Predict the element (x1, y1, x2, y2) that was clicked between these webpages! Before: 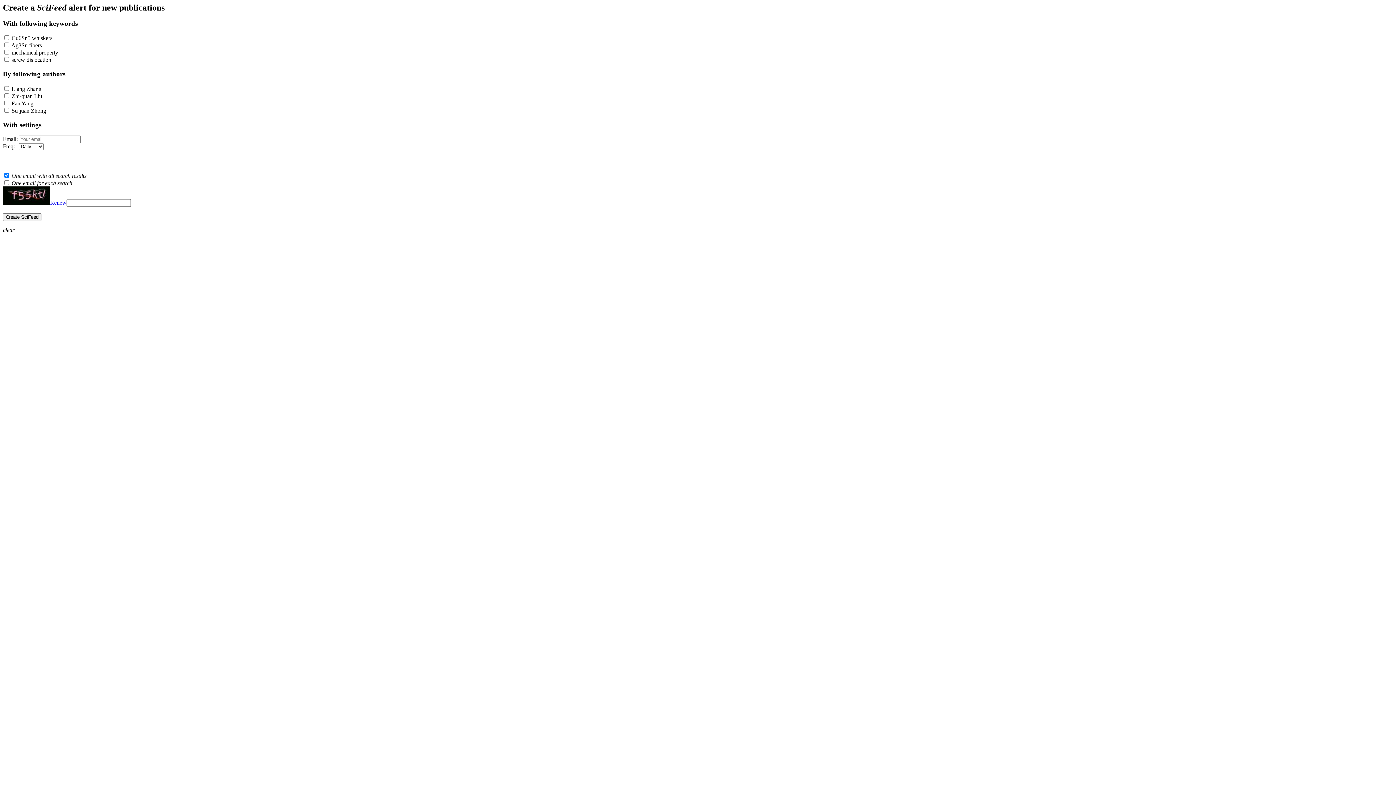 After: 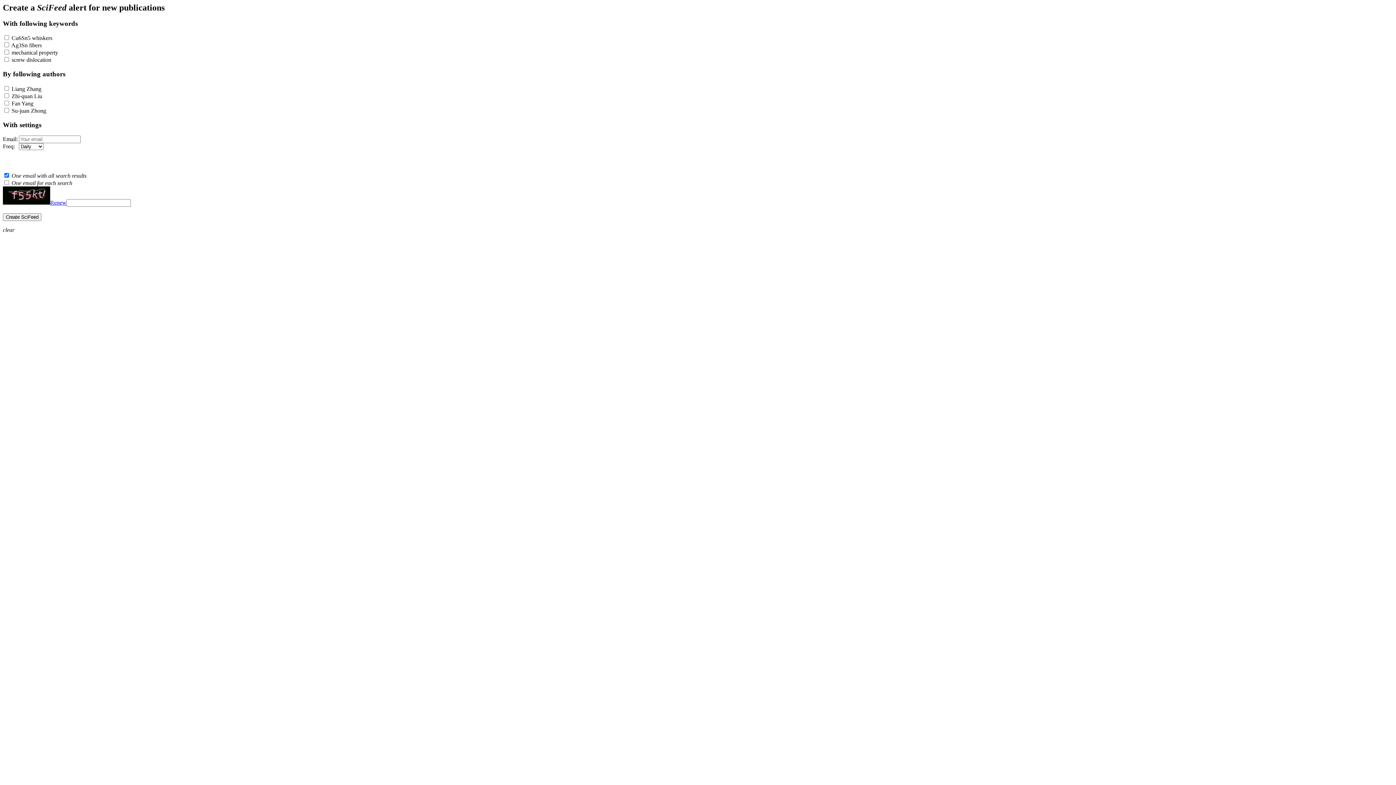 Action: bbox: (2, 226, 14, 233) label: Close